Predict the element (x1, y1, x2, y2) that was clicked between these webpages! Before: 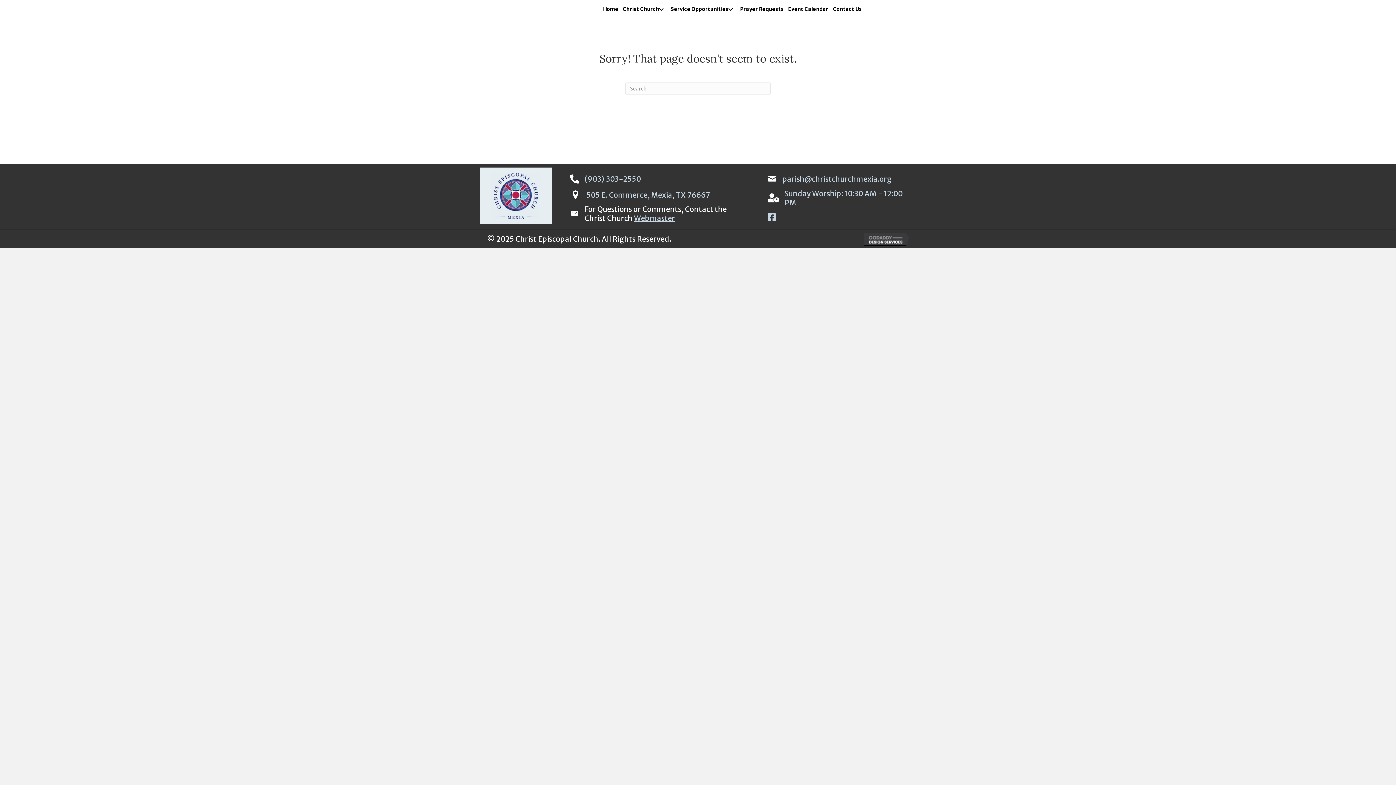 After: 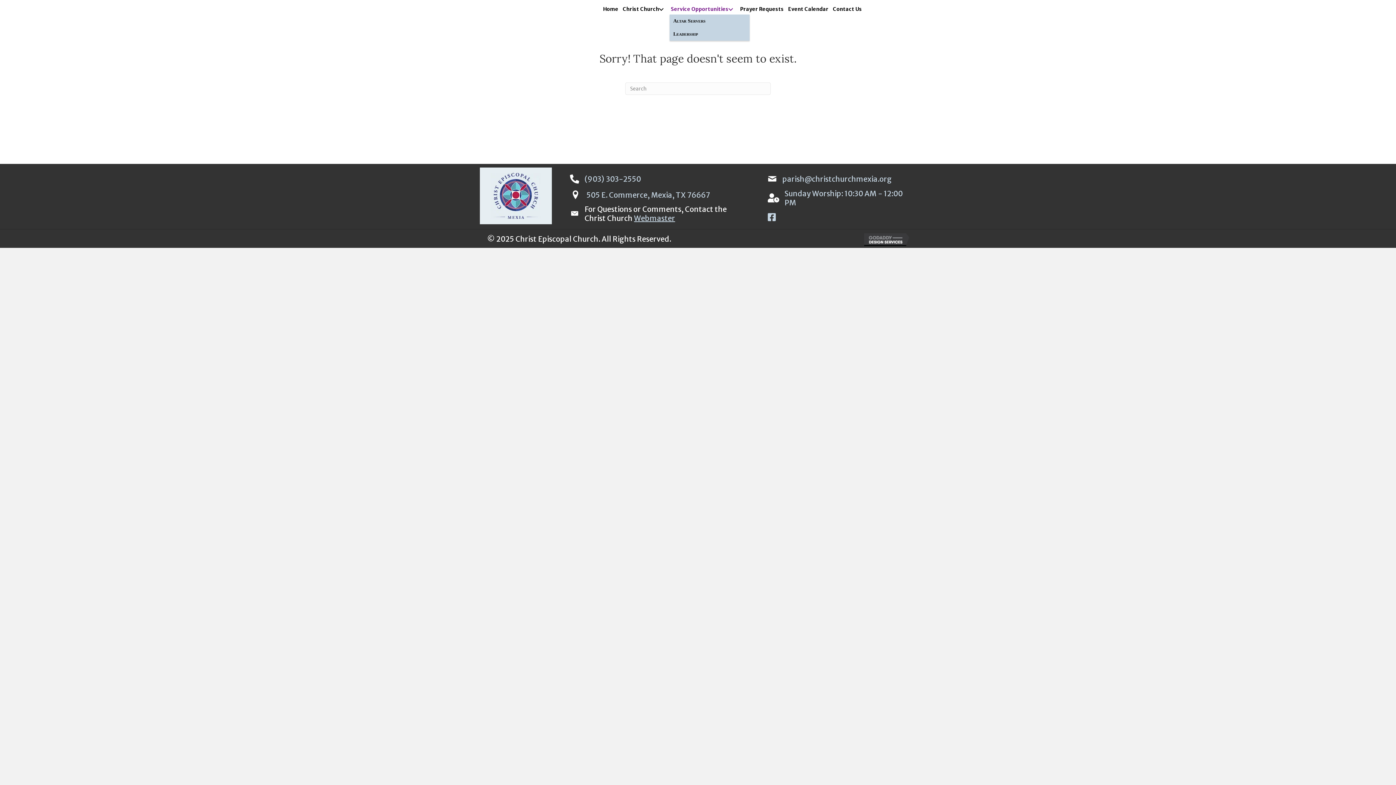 Action: label: Service Opportunities bbox: (668, 4, 738, 14)